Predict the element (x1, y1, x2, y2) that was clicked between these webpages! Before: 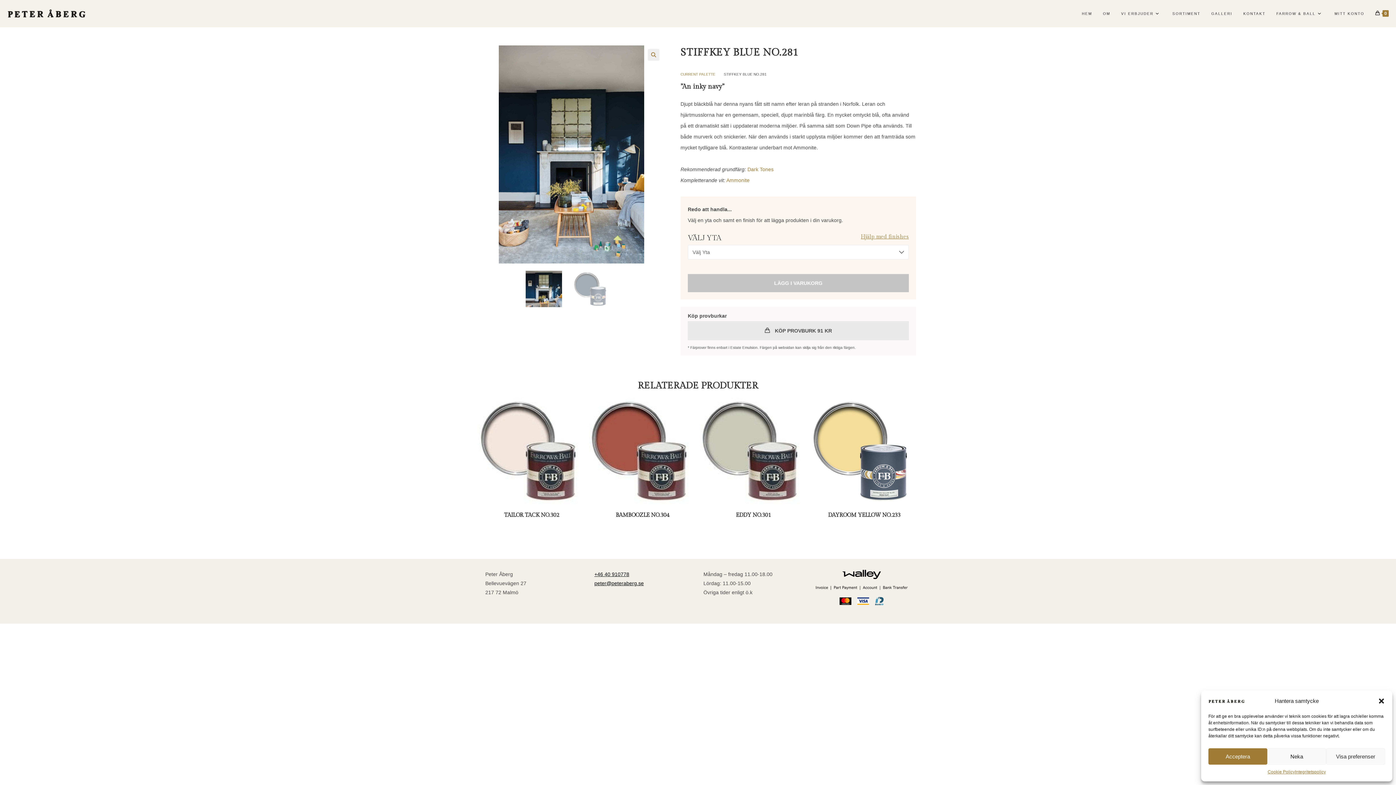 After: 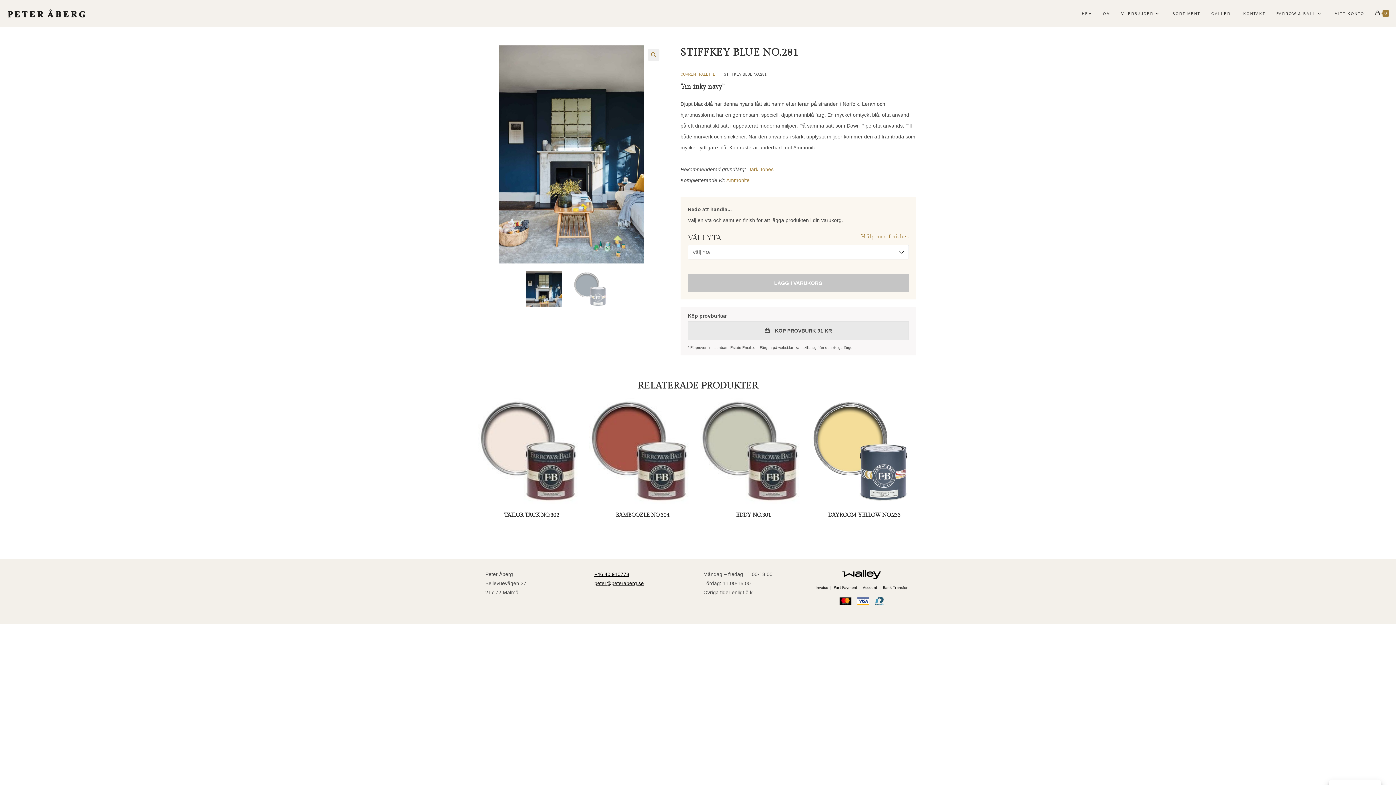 Action: label: Acceptera bbox: (1208, 748, 1267, 765)